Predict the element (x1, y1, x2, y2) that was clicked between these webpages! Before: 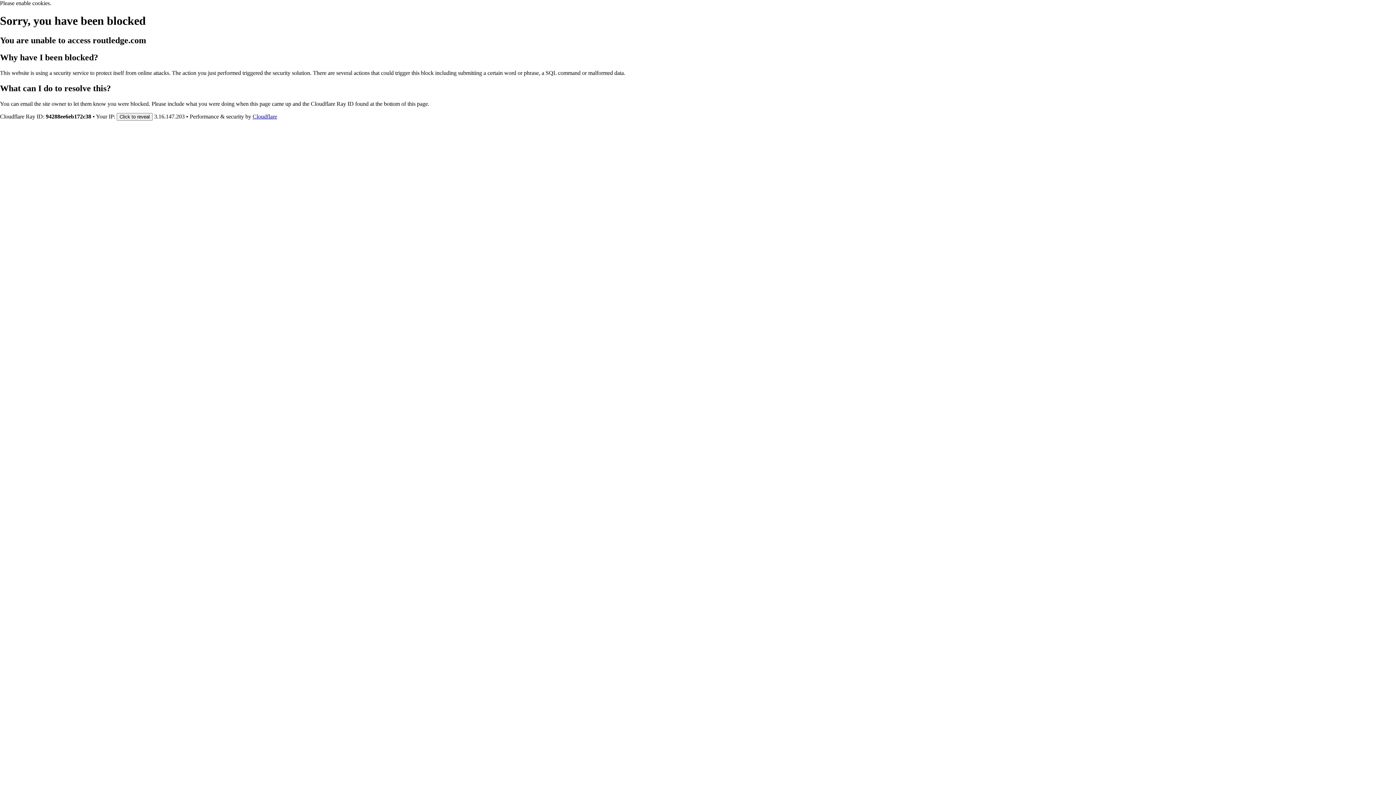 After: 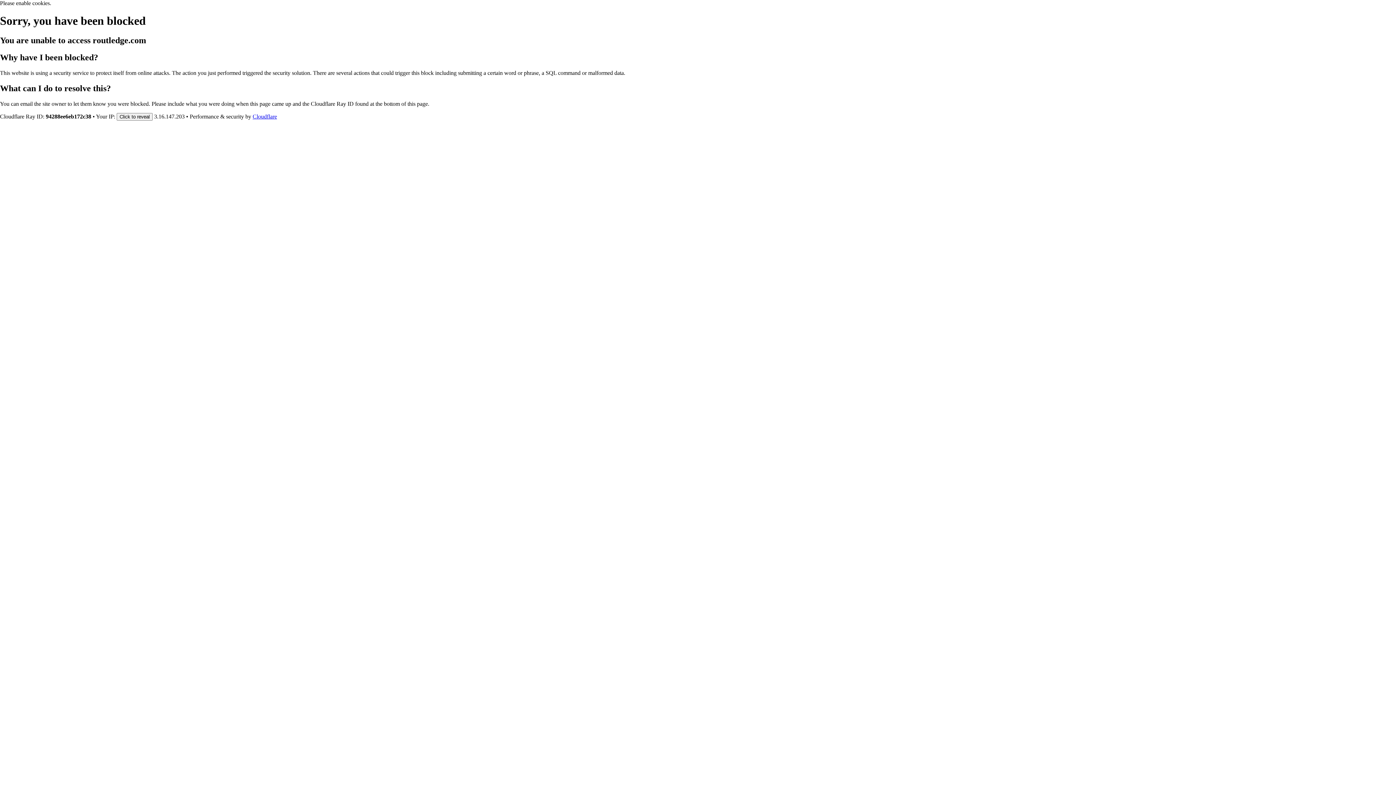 Action: bbox: (252, 113, 277, 119) label: Cloudflare